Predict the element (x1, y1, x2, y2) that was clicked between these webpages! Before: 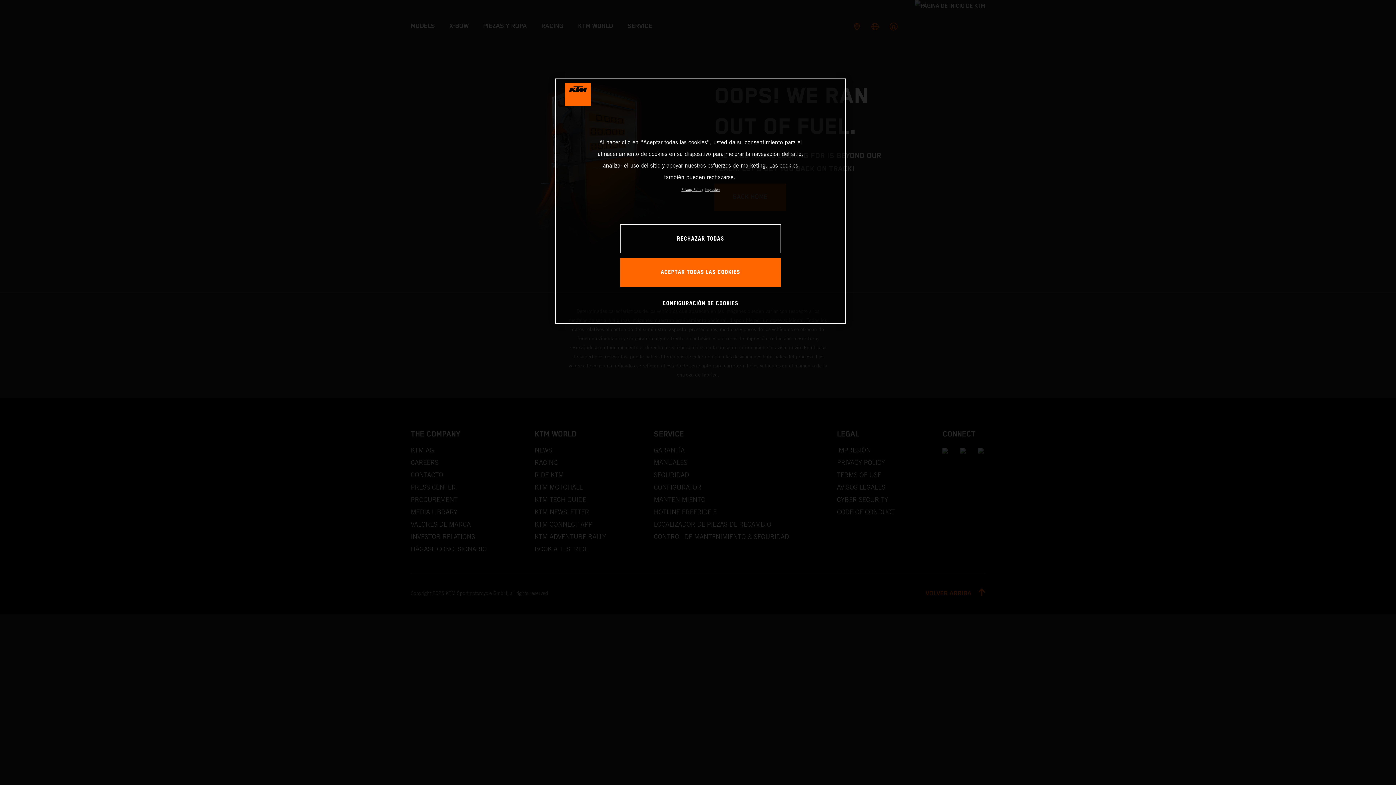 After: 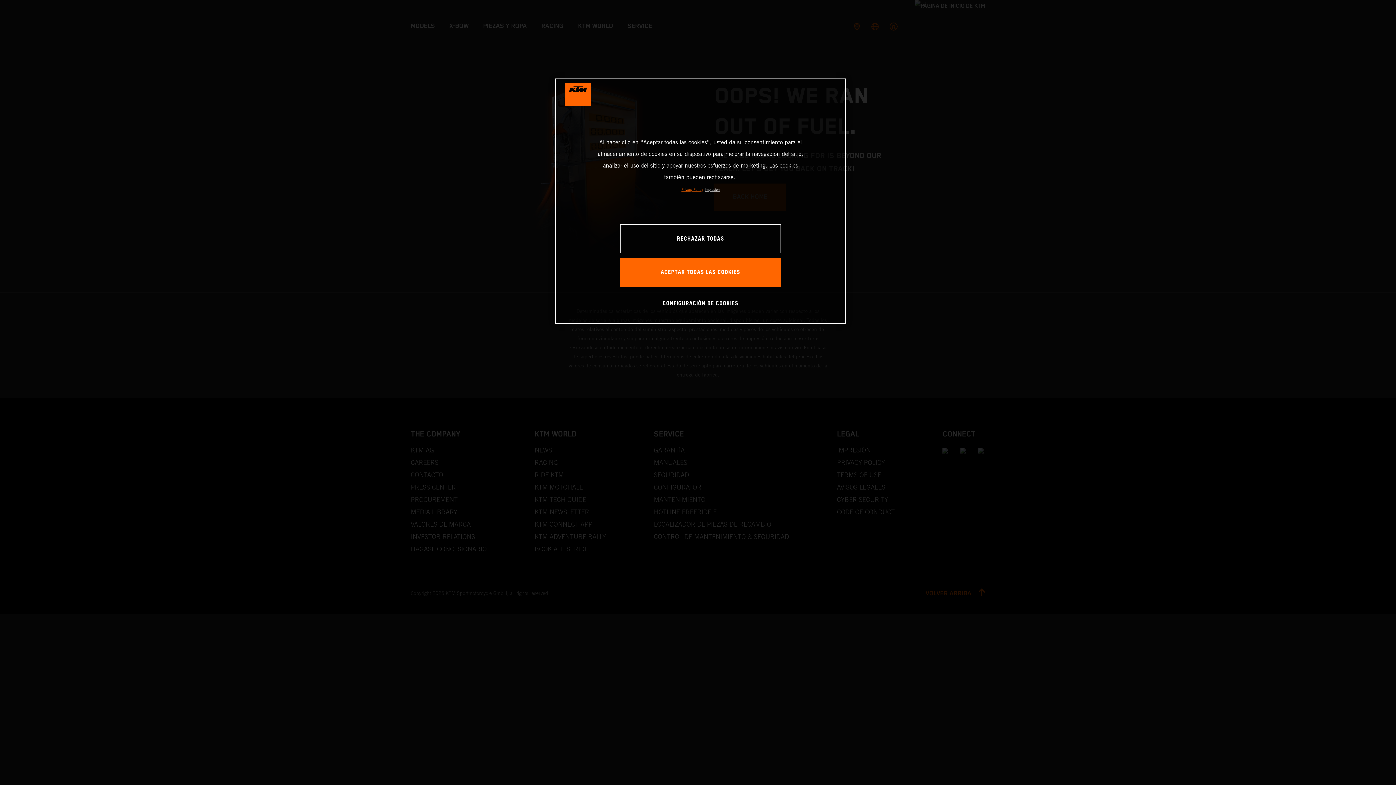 Action: label: Más información sobre su privacidad, se abre en una nueva pestaña bbox: (681, 187, 703, 191)